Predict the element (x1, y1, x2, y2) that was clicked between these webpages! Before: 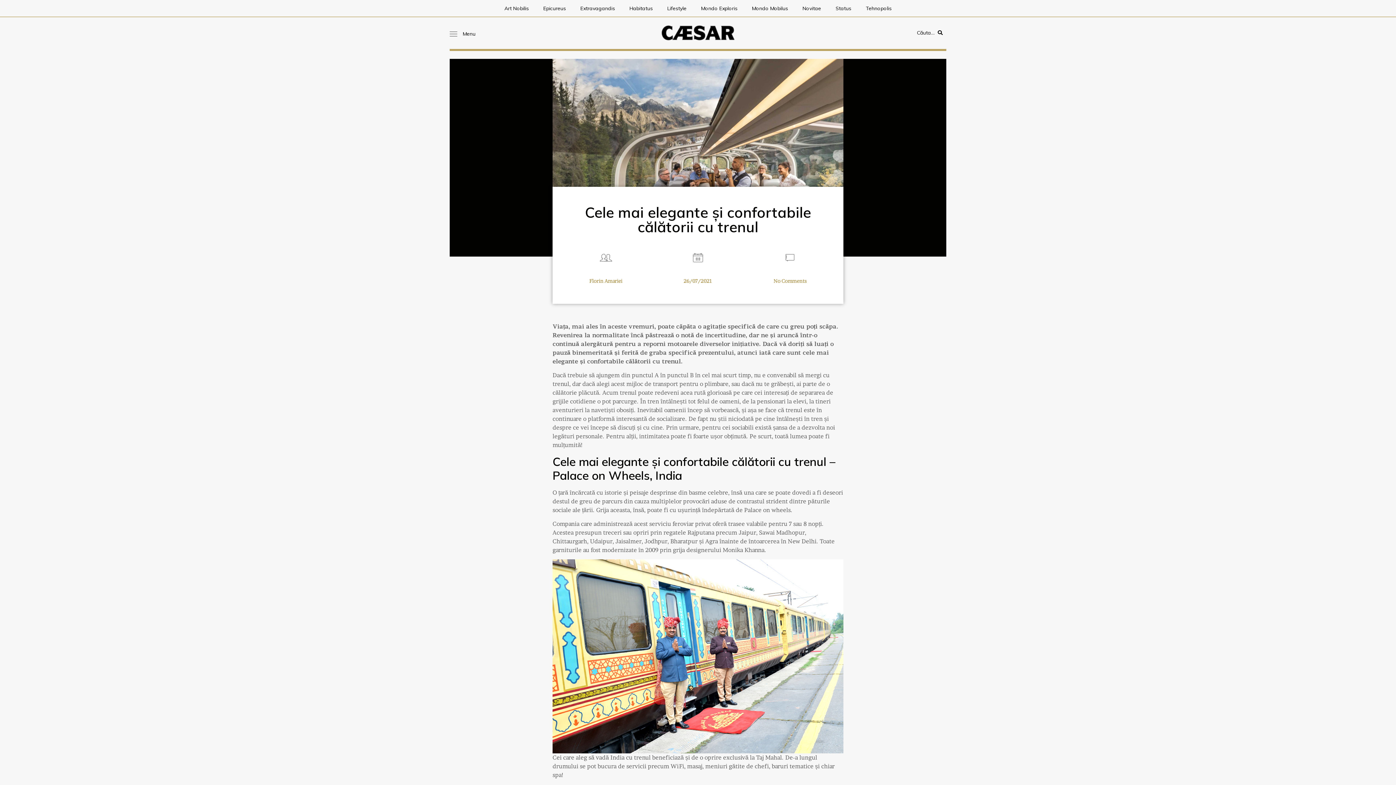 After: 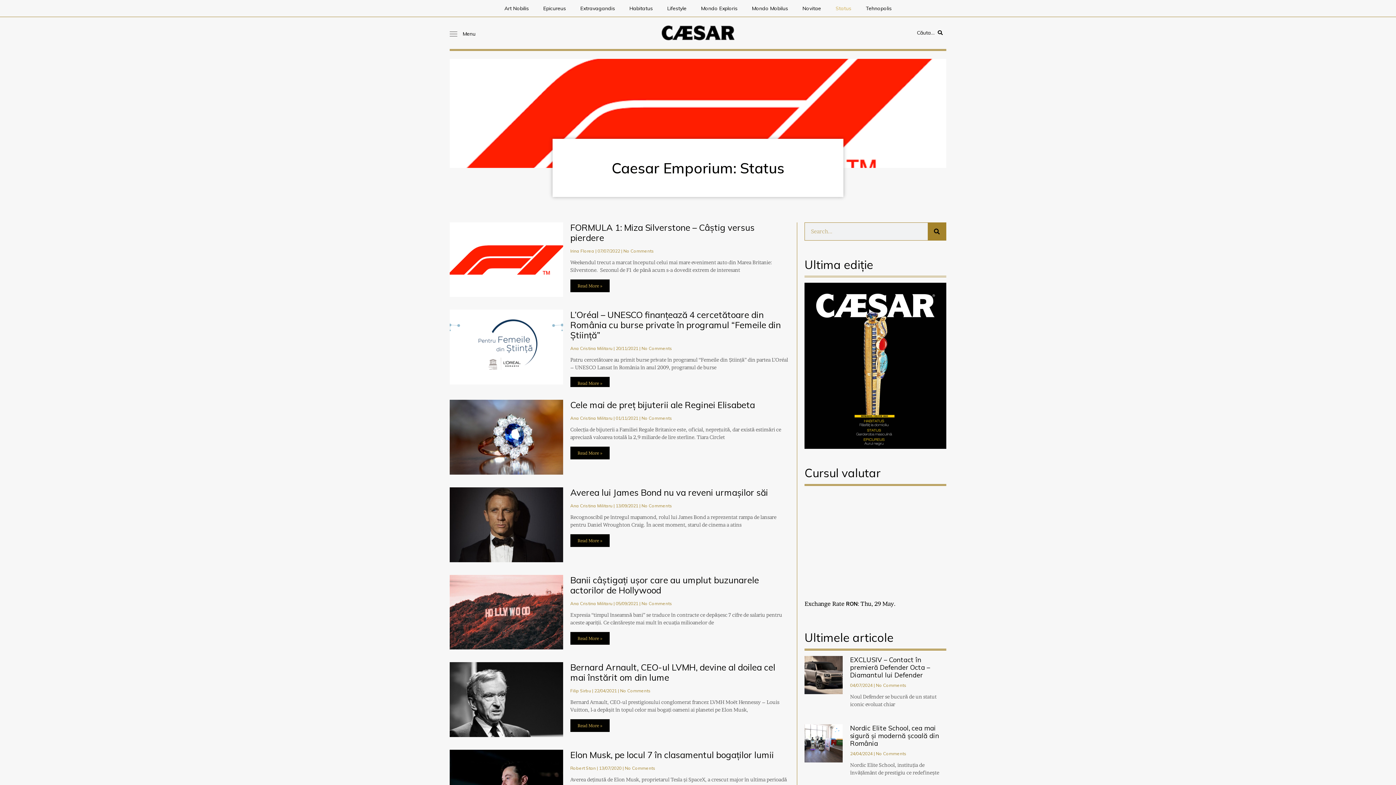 Action: label: Status bbox: (828, 0, 858, 16)